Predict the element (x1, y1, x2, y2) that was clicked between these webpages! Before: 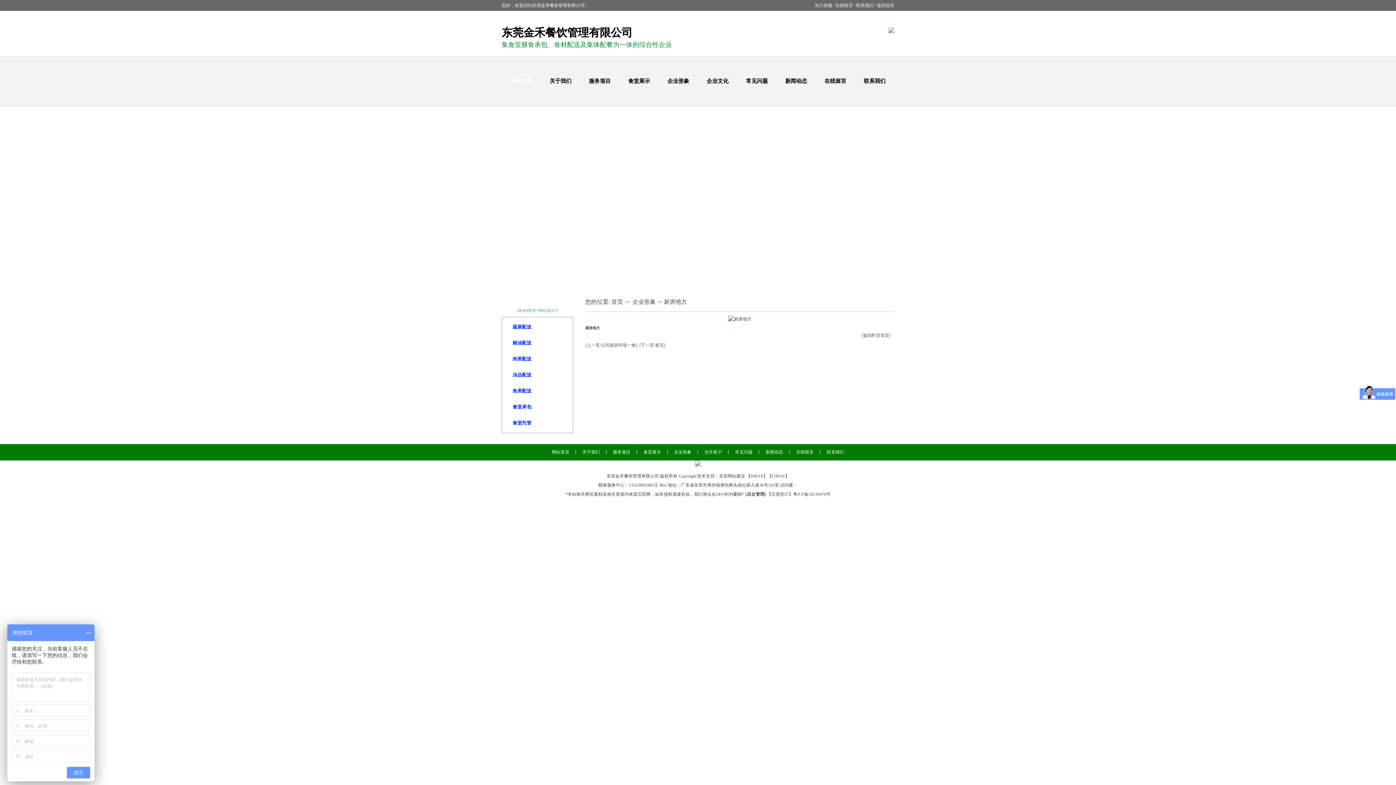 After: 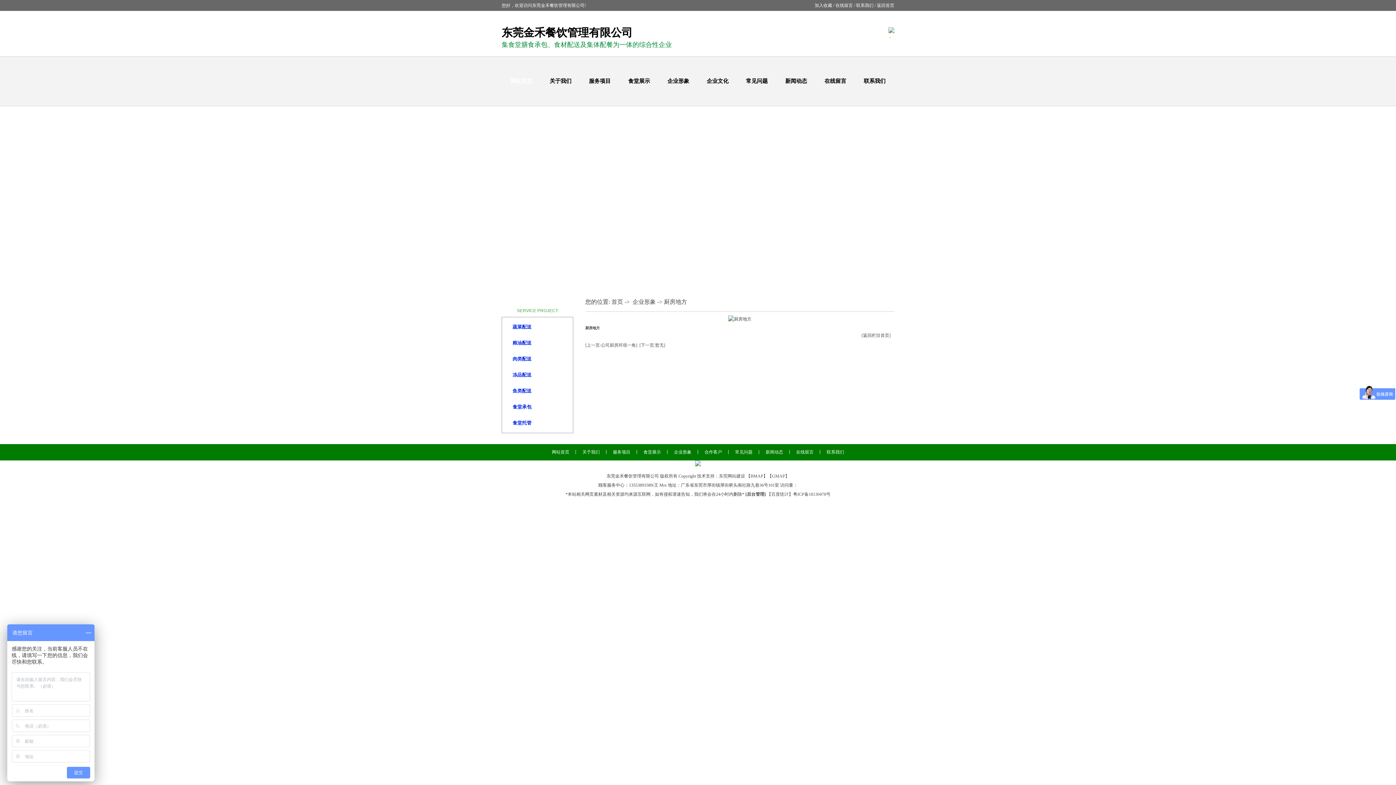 Action: label:   bbox: (889, 33, 890, 38)